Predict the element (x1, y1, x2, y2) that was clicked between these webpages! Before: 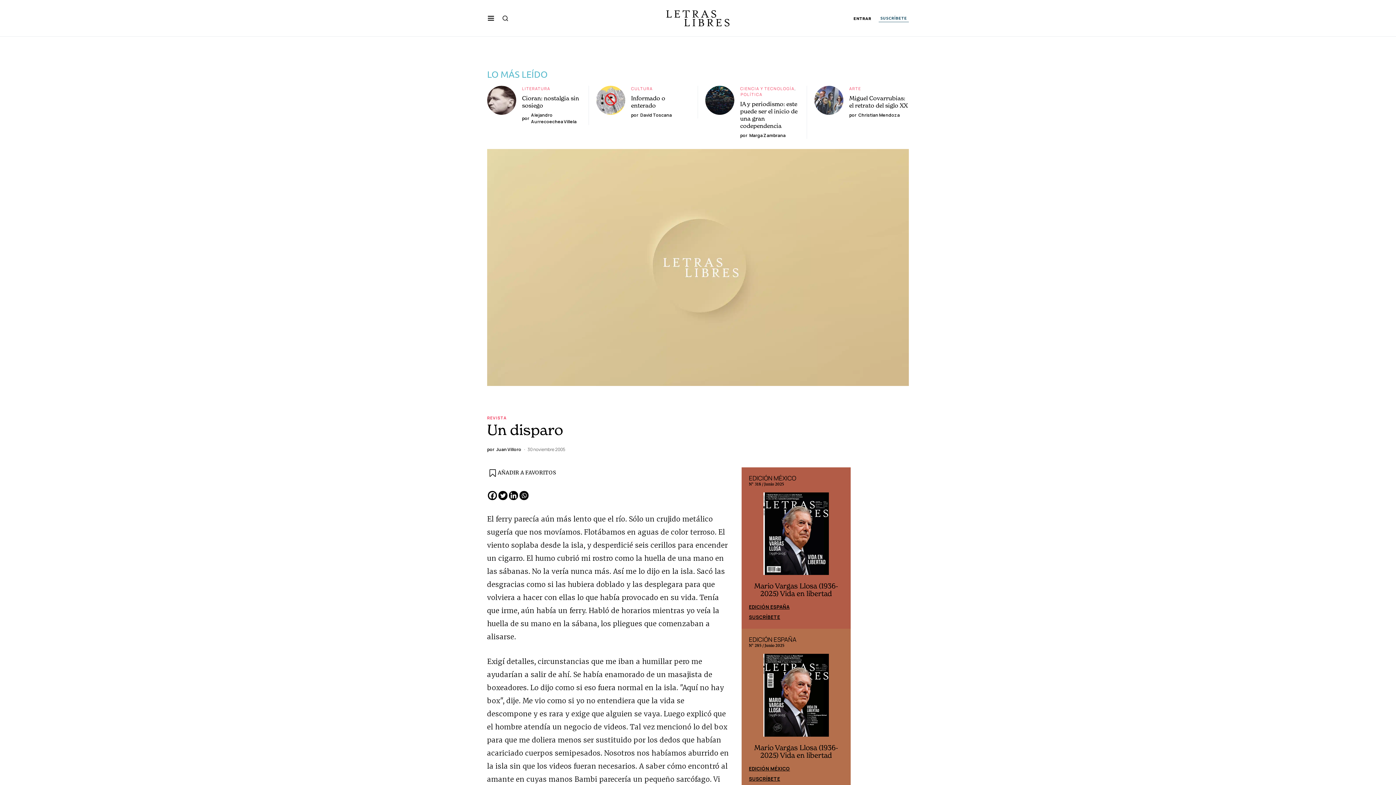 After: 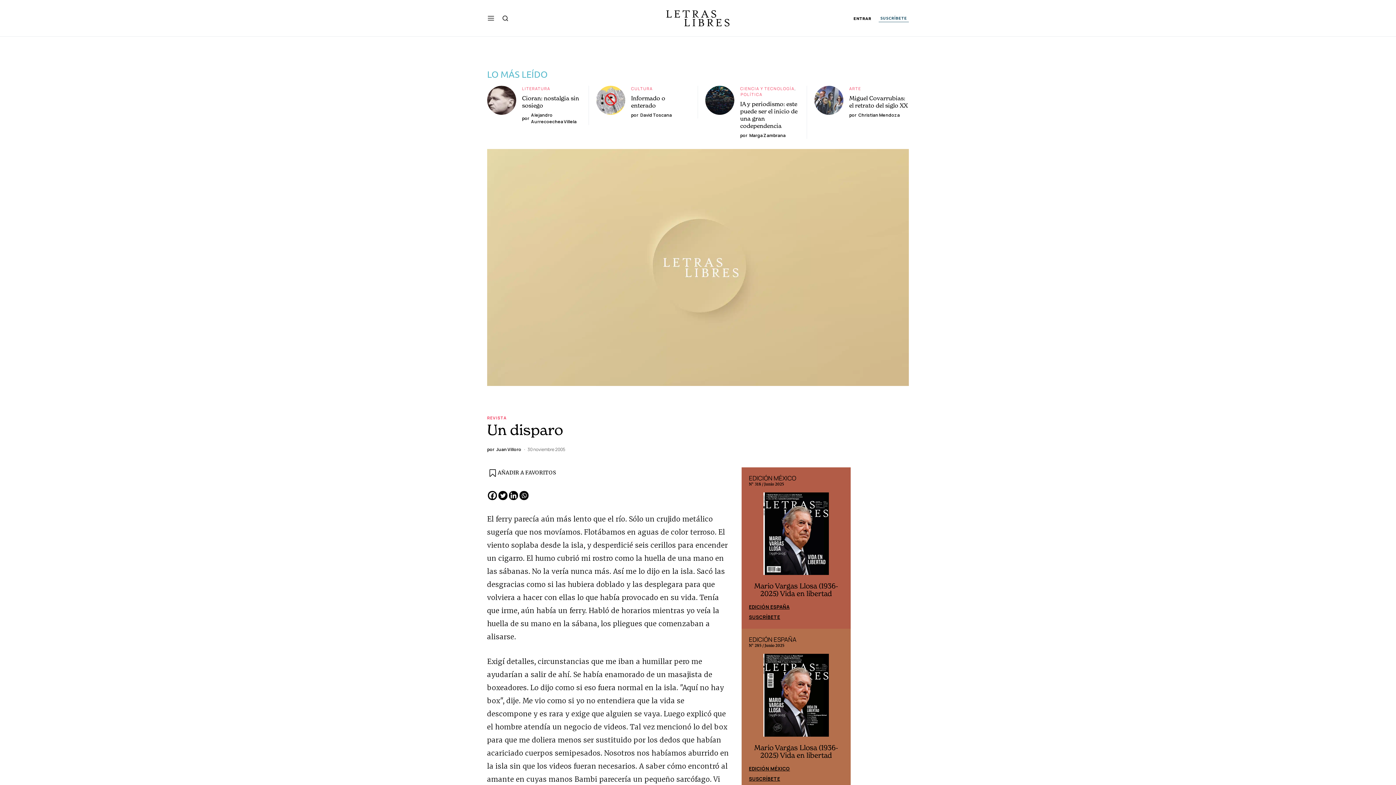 Action: bbox: (487, 1, 494, 34)